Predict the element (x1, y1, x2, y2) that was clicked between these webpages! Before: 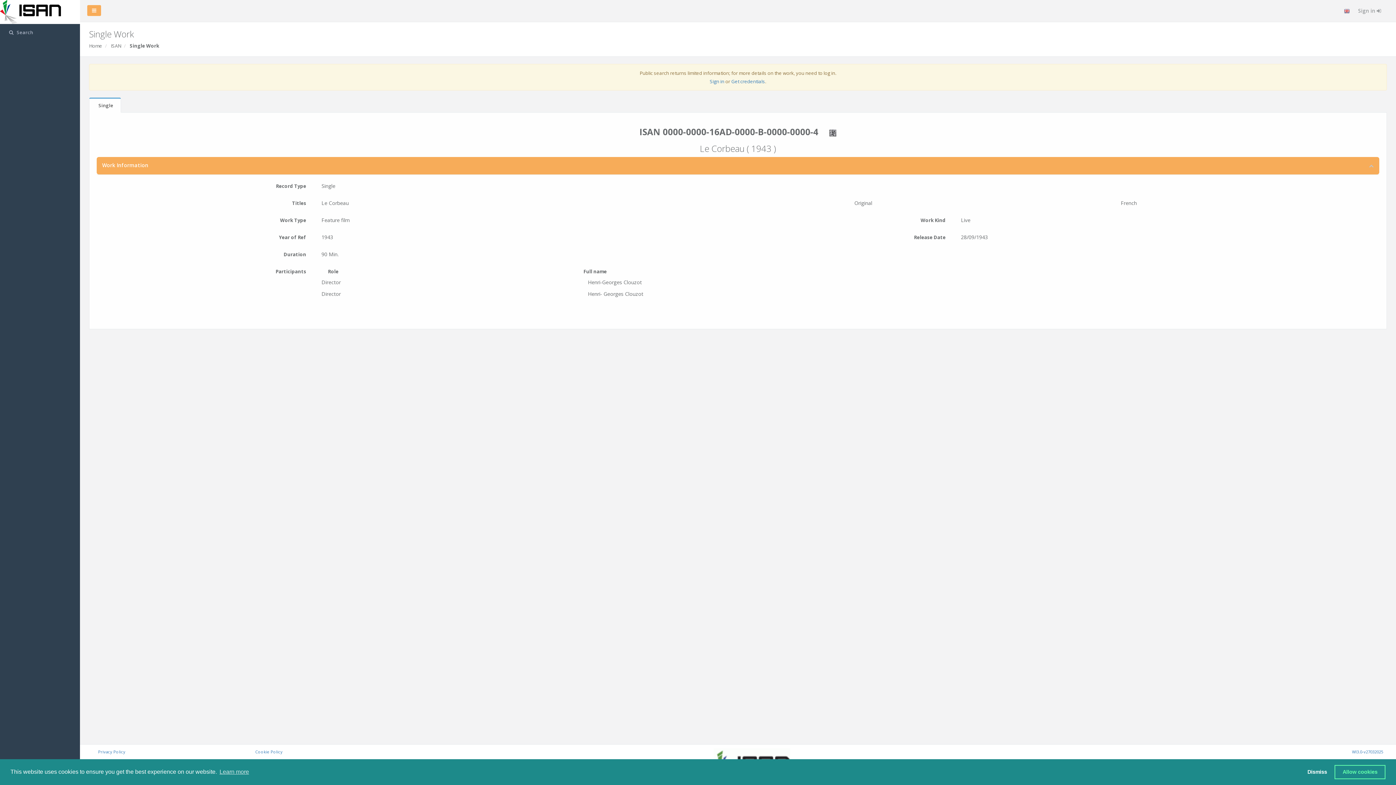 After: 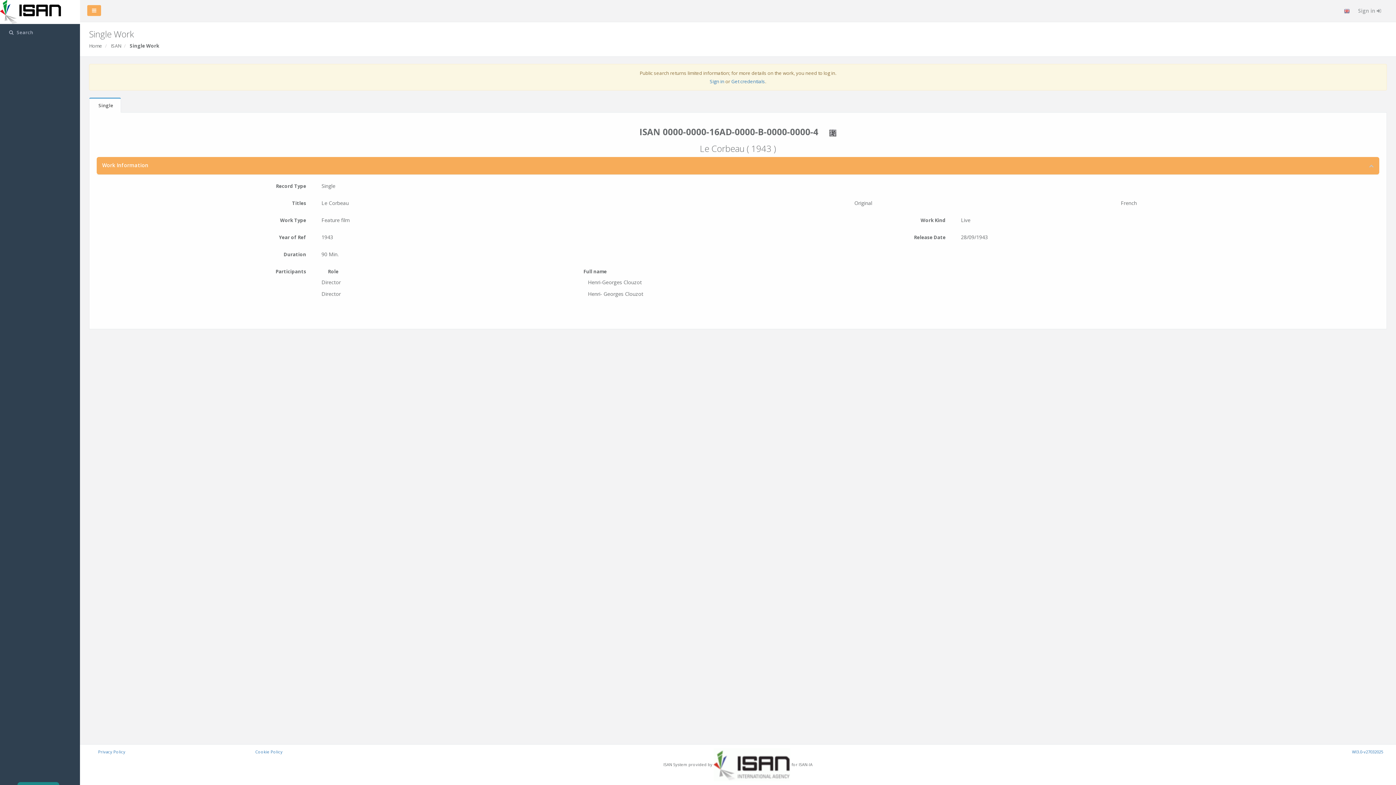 Action: bbox: (1302, 765, 1332, 779) label: dismiss cookie message